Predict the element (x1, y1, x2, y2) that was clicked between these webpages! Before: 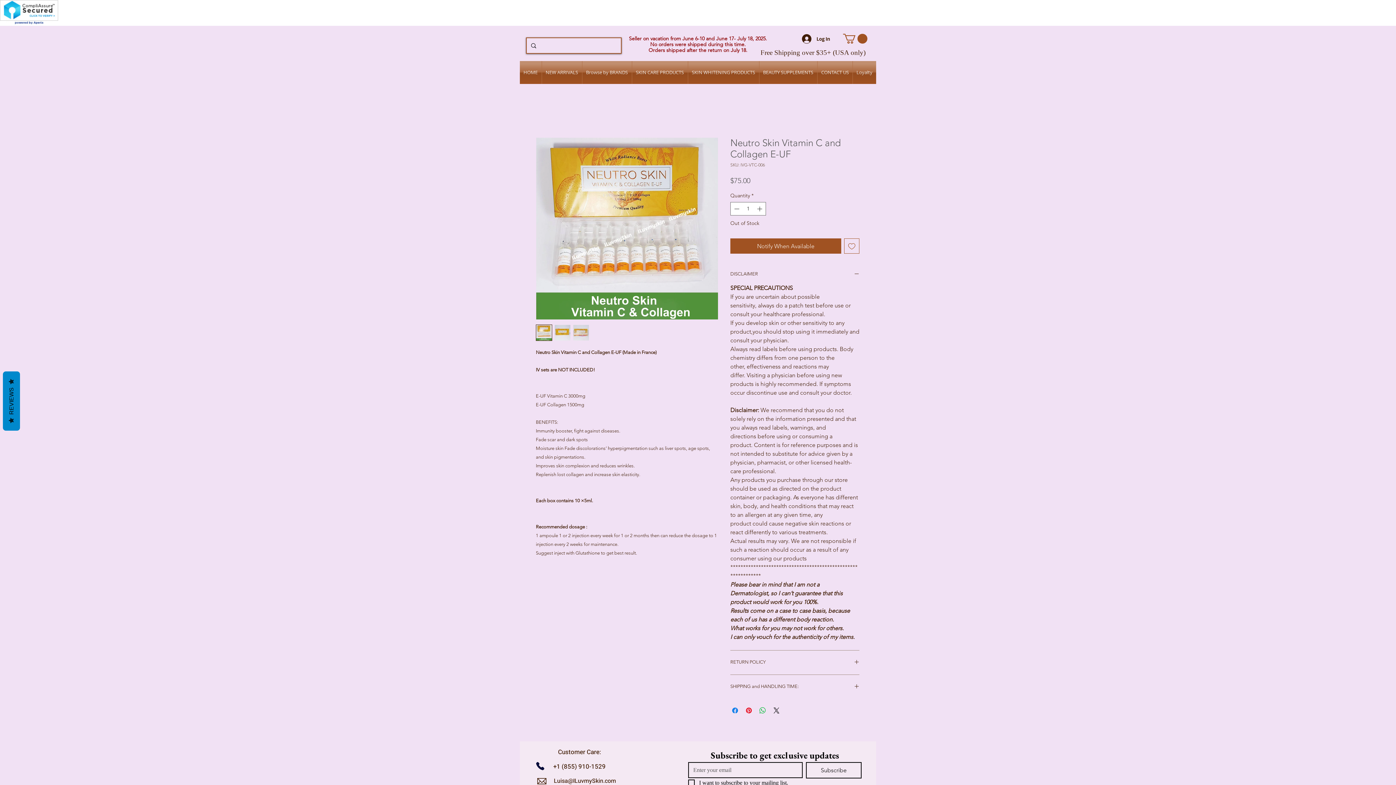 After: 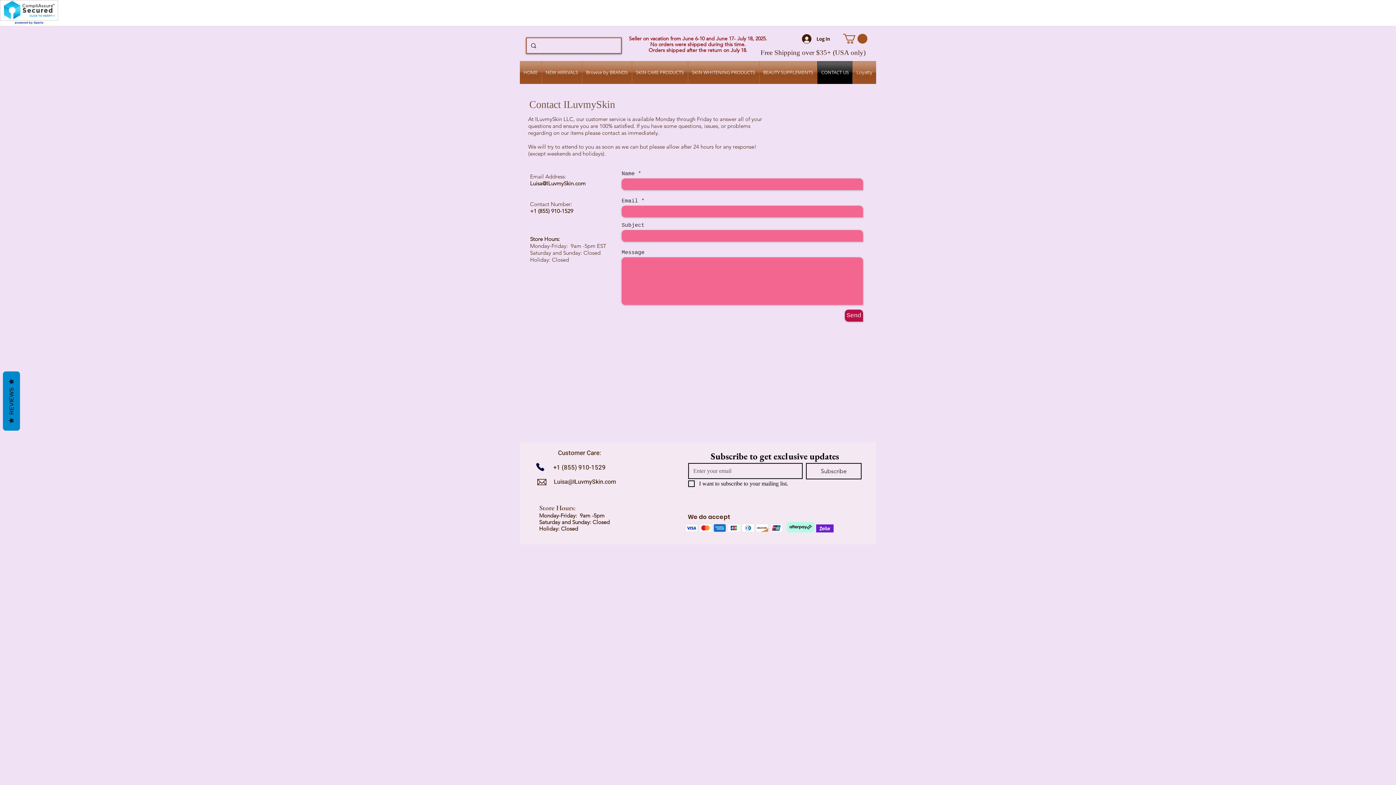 Action: bbox: (817, 61, 852, 84) label: CONTACT US